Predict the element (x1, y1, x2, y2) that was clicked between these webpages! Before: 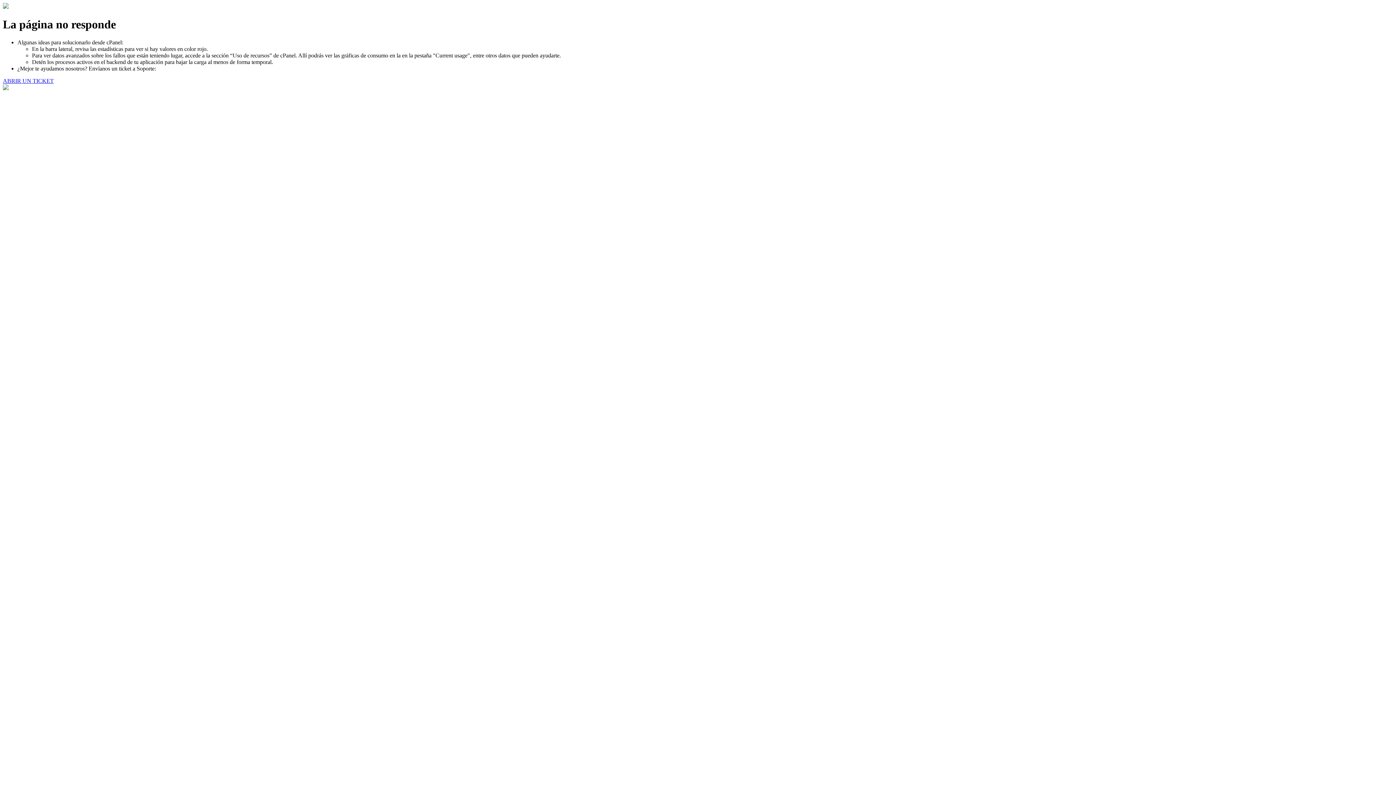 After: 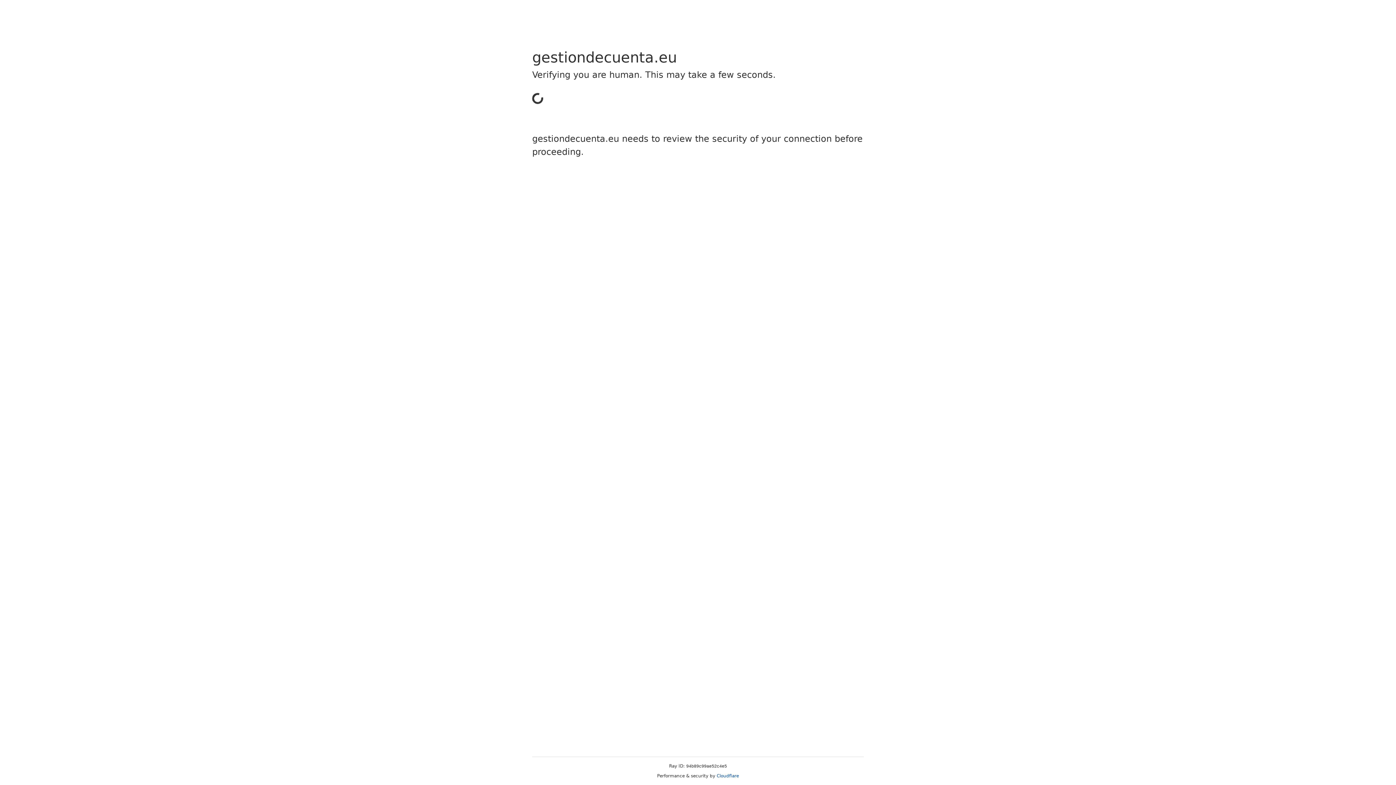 Action: label: ABRIR UN TICKET bbox: (2, 77, 53, 83)